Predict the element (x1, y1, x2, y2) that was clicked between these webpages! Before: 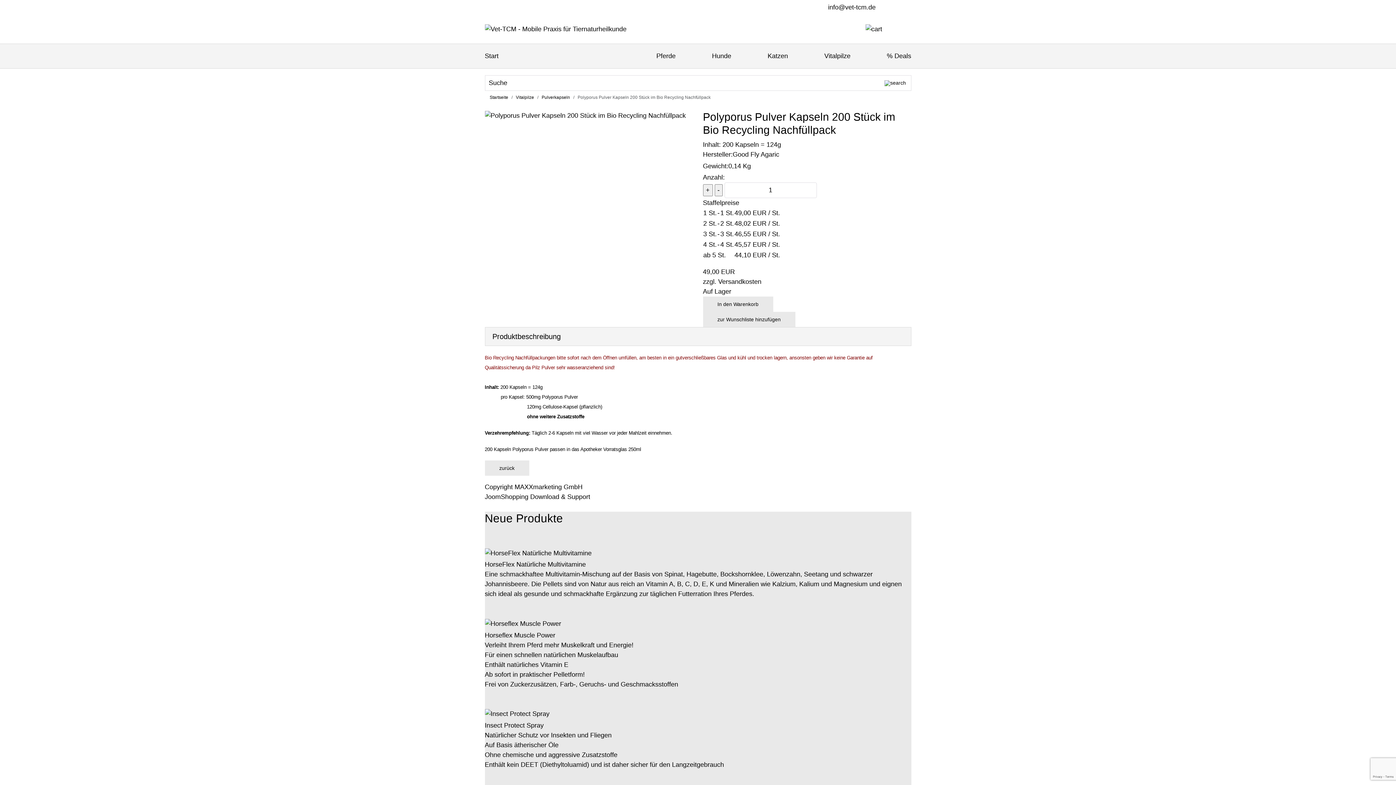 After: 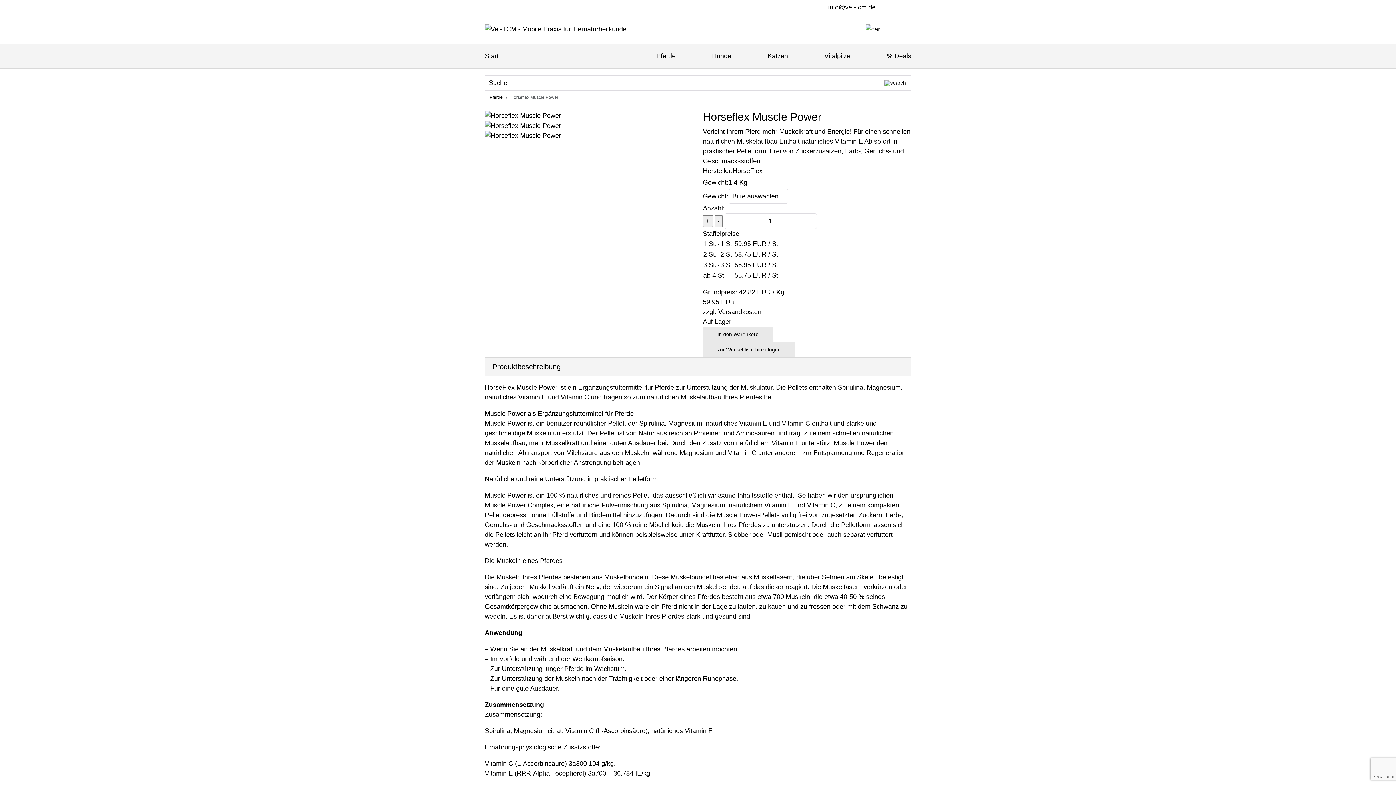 Action: label: Horseflex Muscle Power bbox: (484, 631, 555, 639)